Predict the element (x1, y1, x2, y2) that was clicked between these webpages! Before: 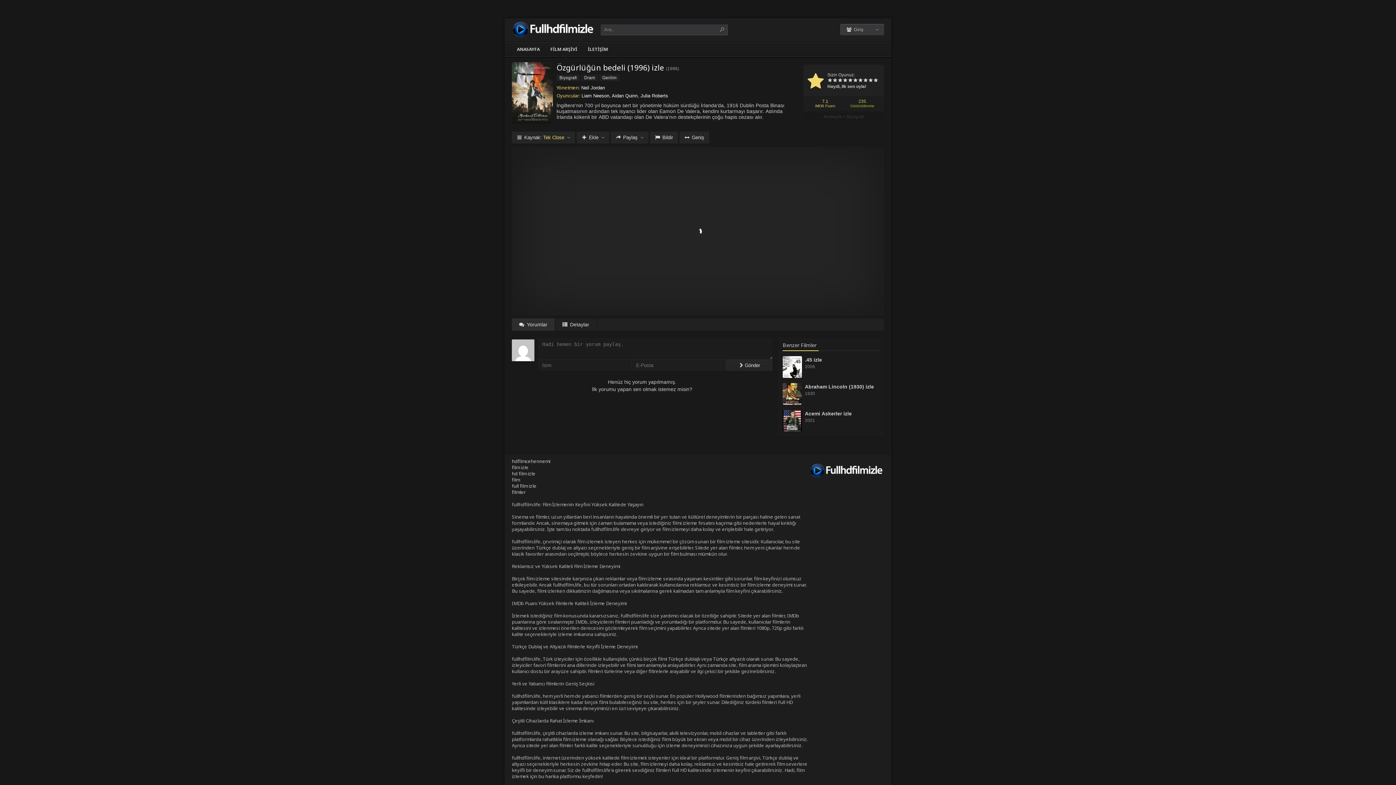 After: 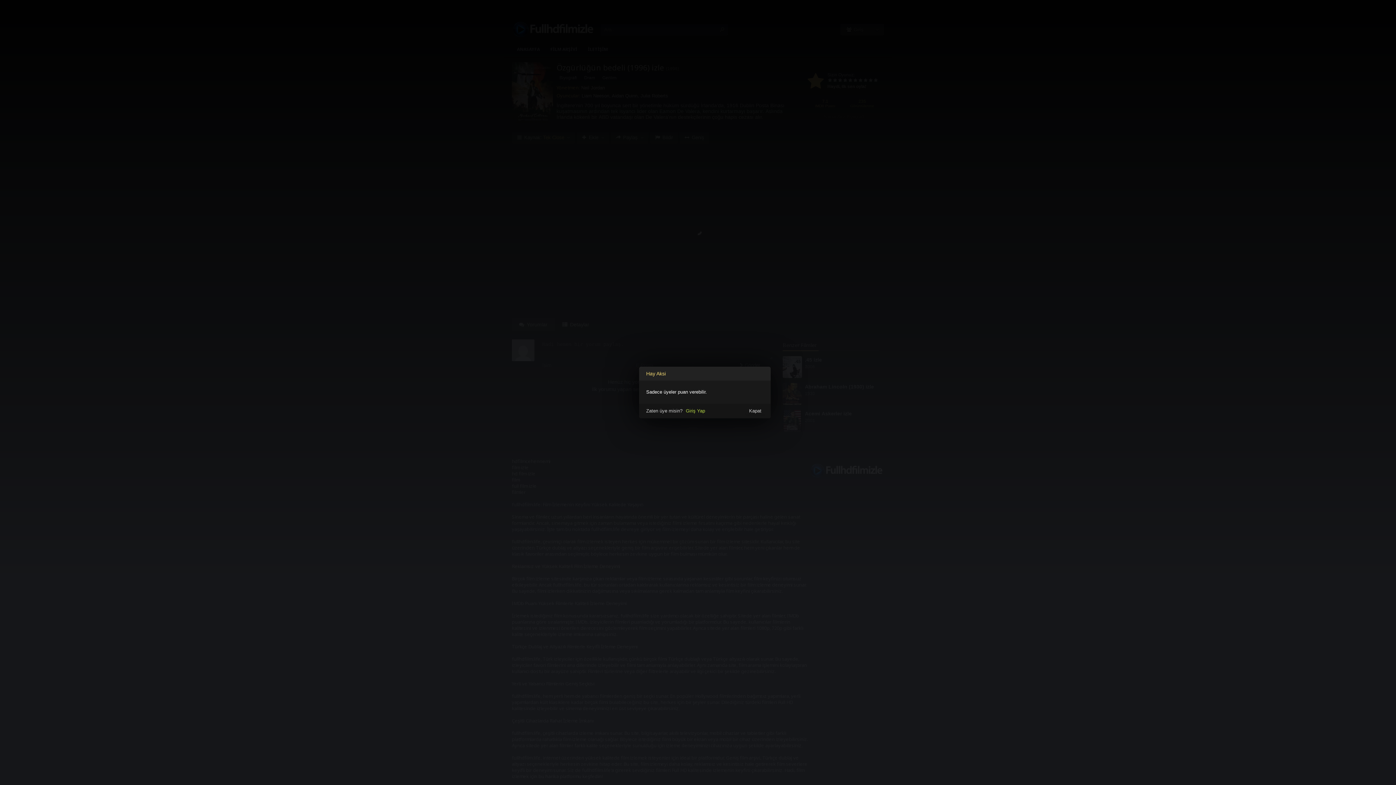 Action: bbox: (853, 77, 858, 84)